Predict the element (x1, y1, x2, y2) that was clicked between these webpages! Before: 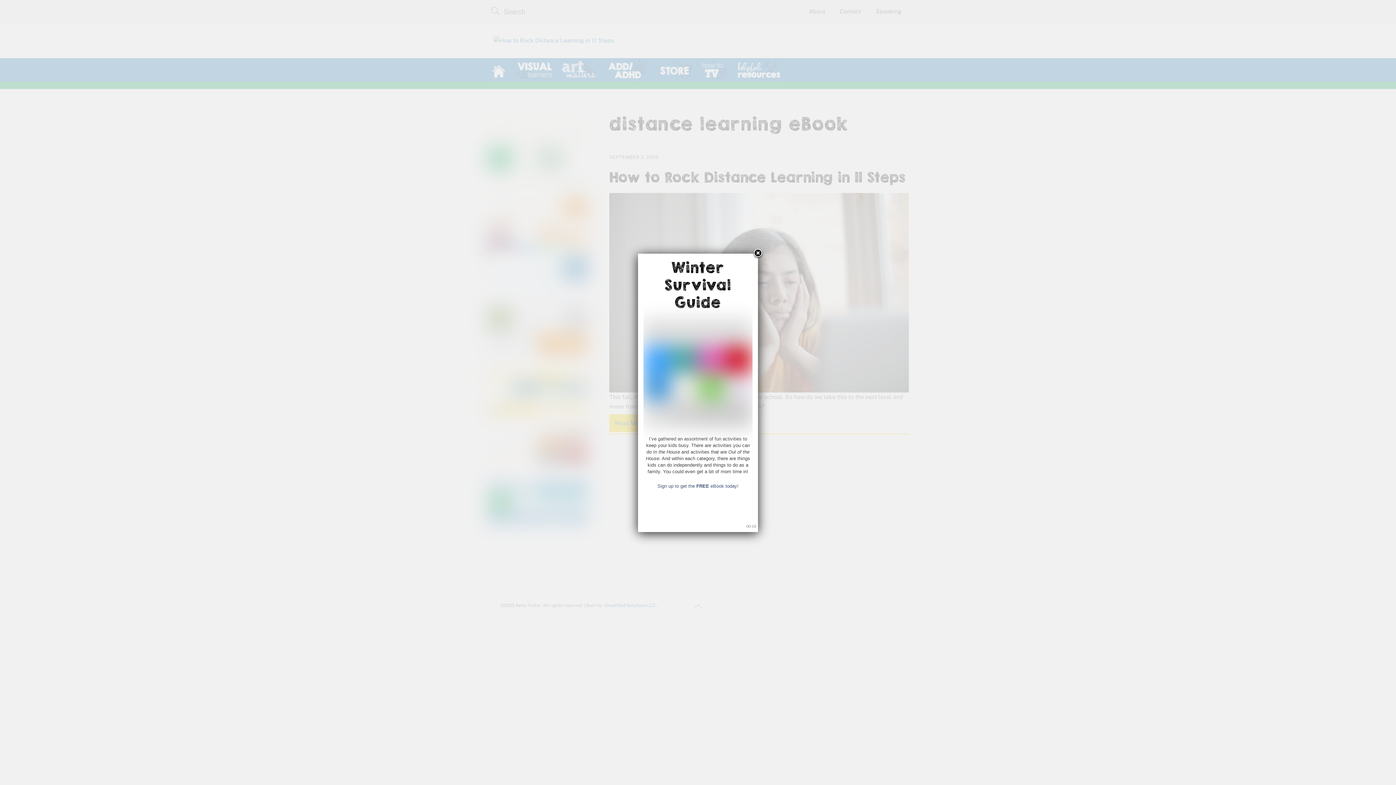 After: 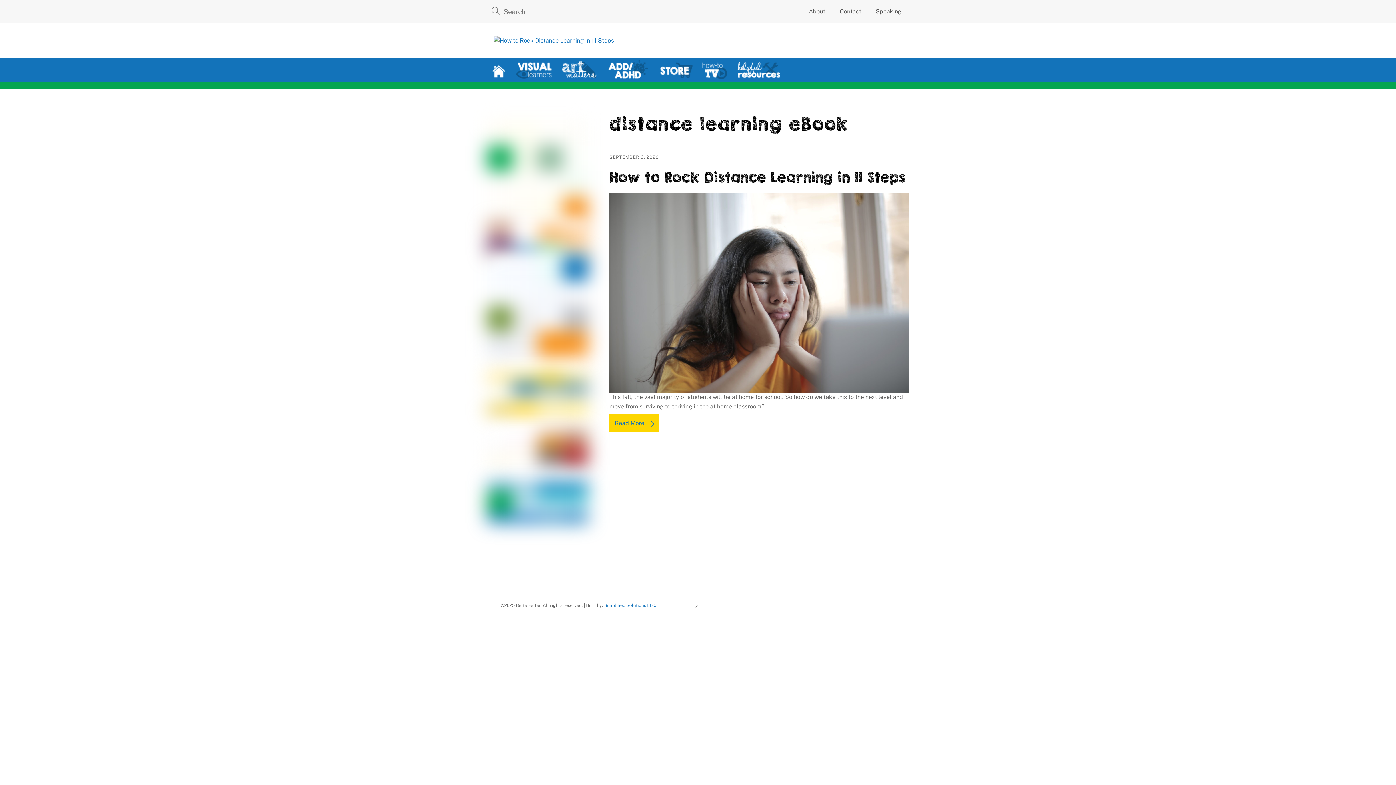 Action: bbox: (657, 483, 738, 489) label: Sign up to get the FREE eBook today!